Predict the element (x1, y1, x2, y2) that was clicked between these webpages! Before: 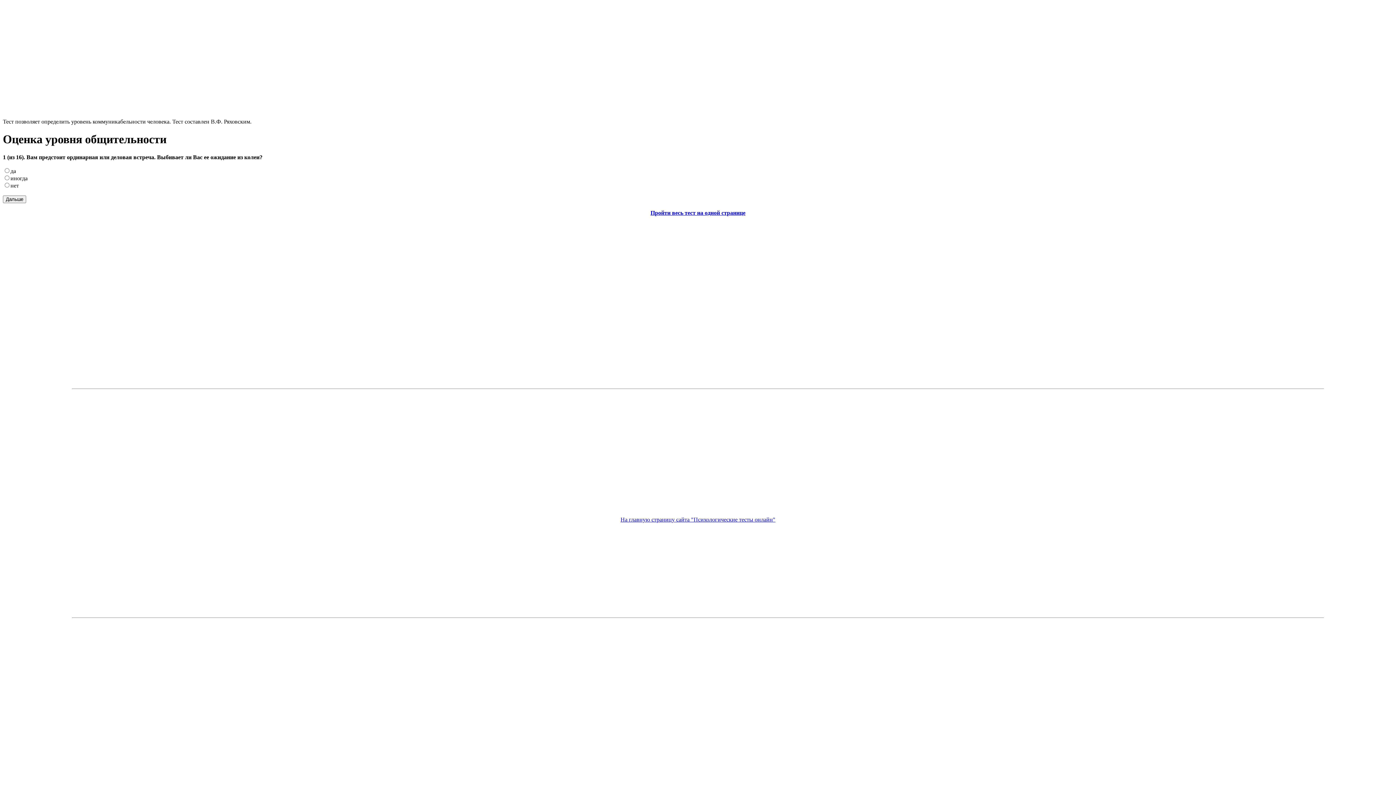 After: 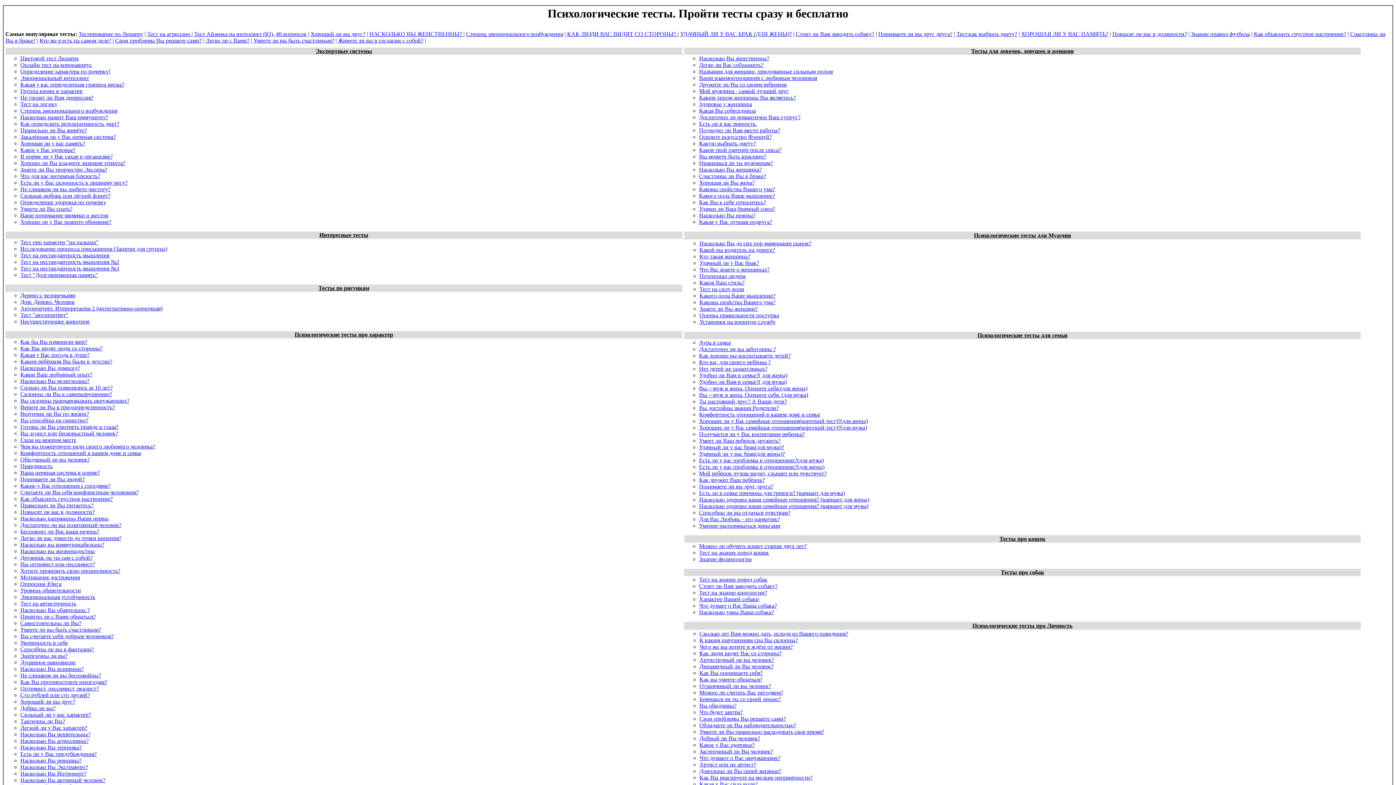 Action: bbox: (620, 516, 775, 522) label: На главную страницу сайта "Психологические тесты онлайн"